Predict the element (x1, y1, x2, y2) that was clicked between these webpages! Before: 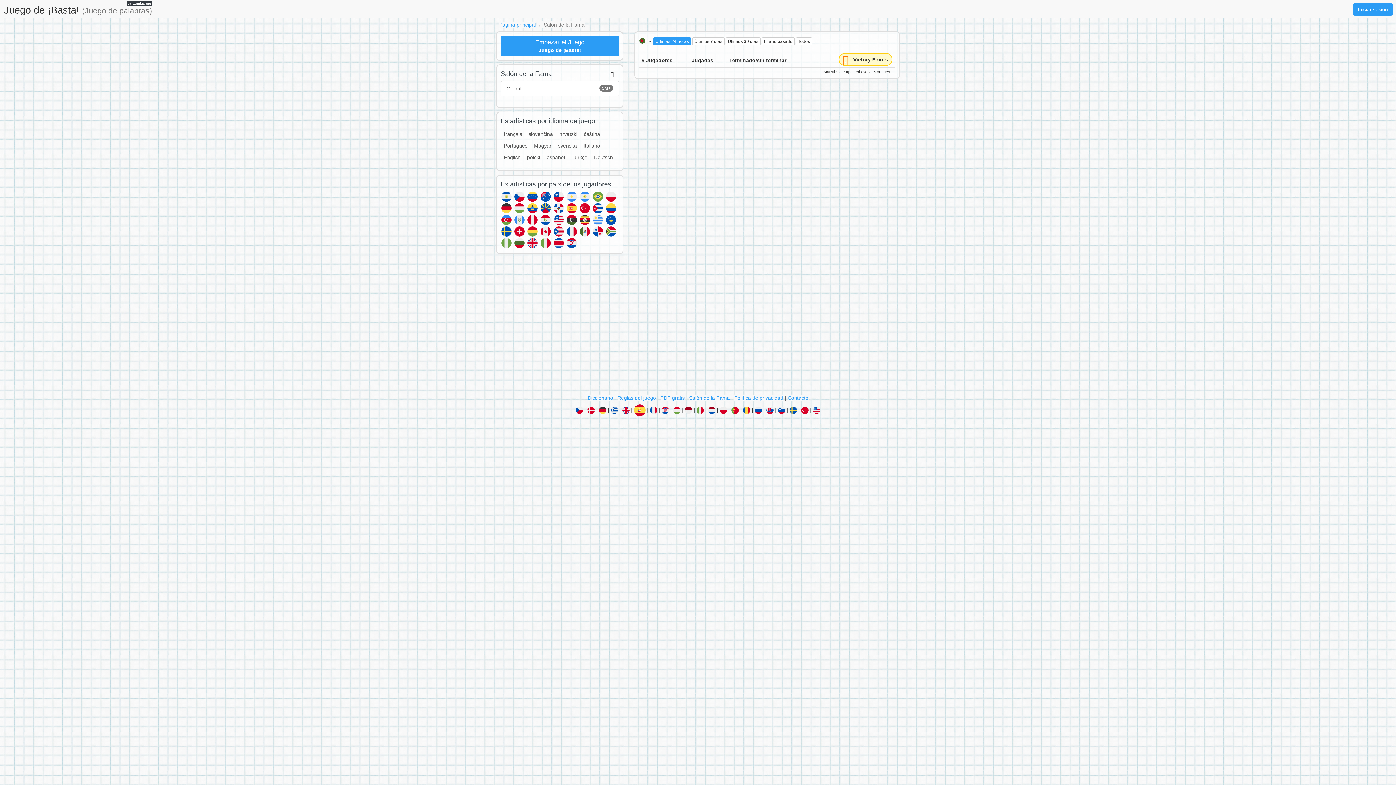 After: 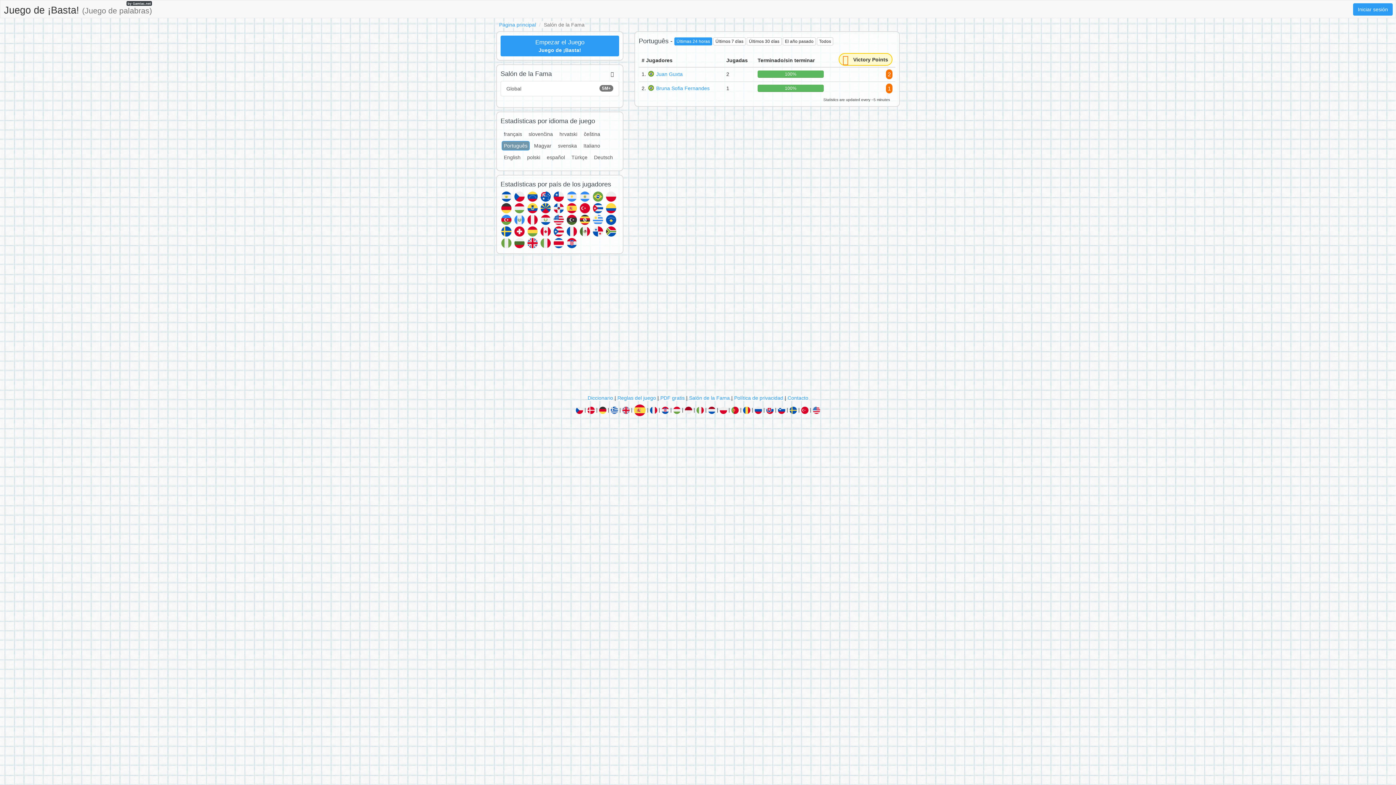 Action: bbox: (501, 141, 529, 150) label: Português